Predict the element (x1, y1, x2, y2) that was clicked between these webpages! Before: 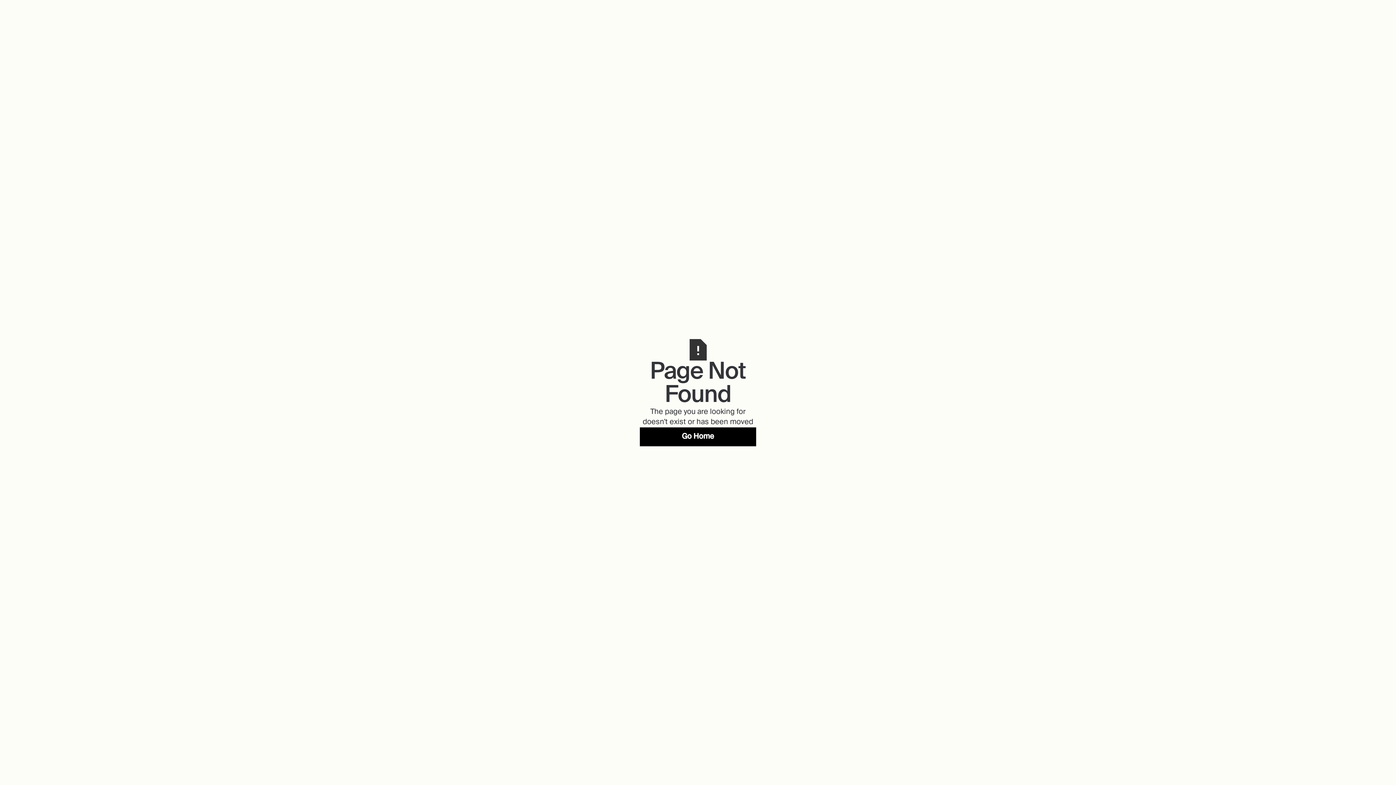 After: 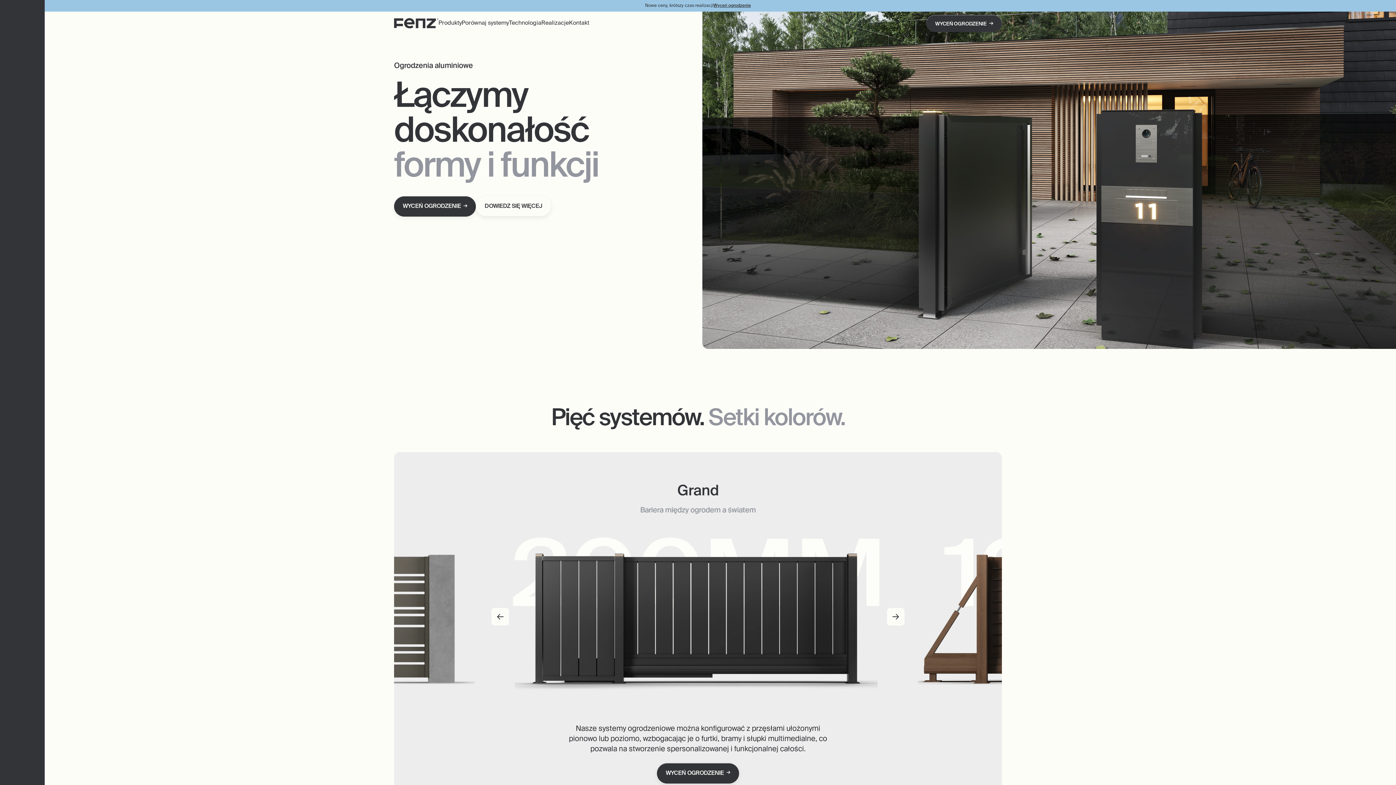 Action: bbox: (640, 427, 756, 446) label: Go Home